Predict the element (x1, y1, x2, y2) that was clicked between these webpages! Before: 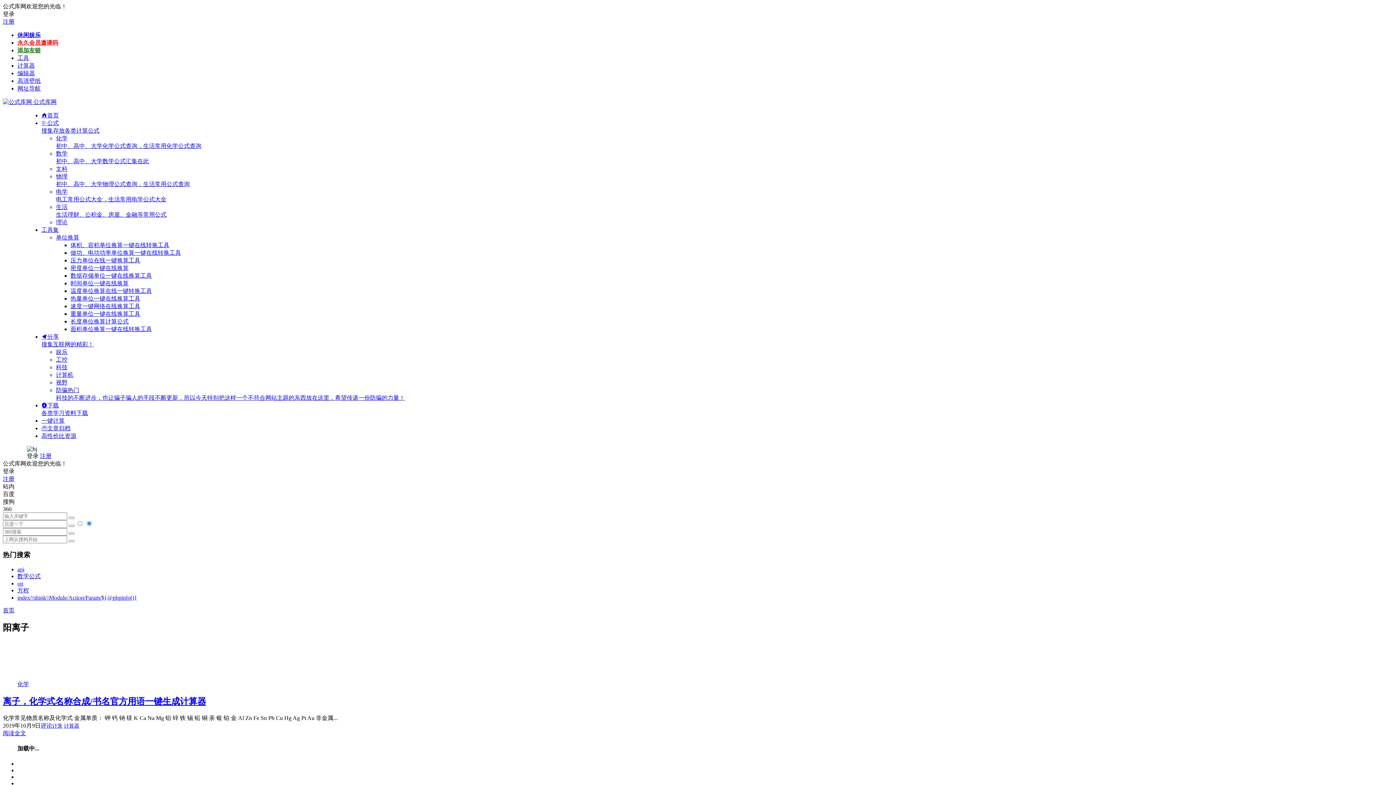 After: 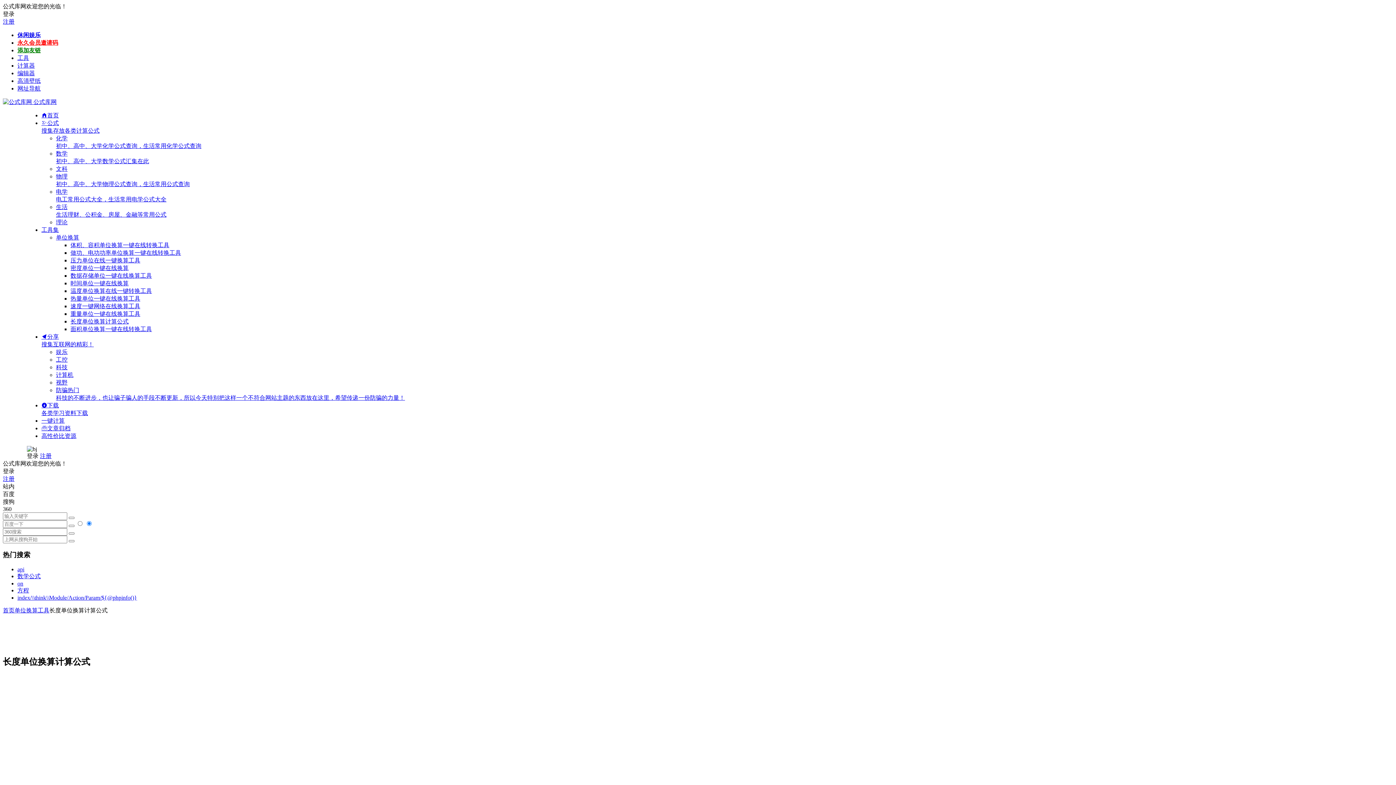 Action: label: 长度单位换算计算公式 bbox: (70, 318, 128, 324)